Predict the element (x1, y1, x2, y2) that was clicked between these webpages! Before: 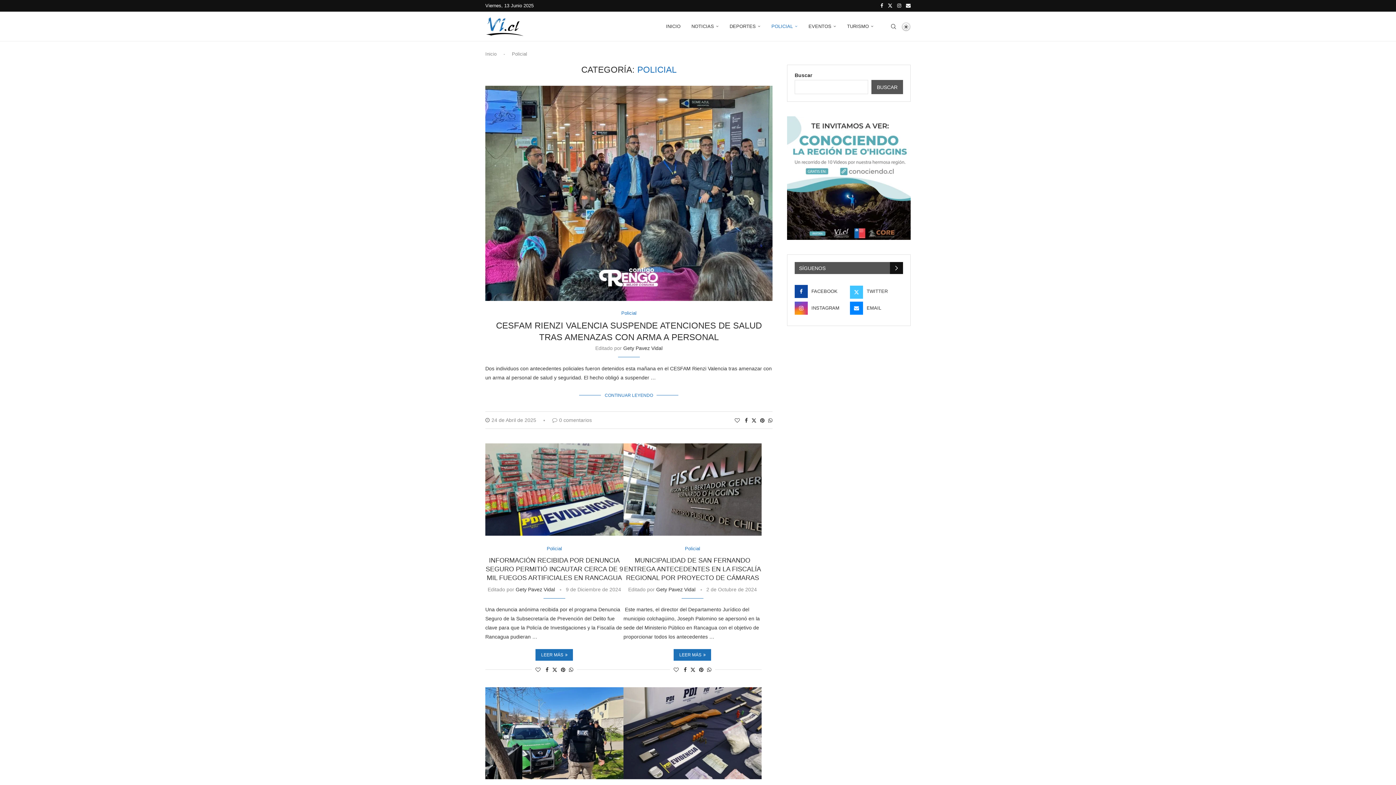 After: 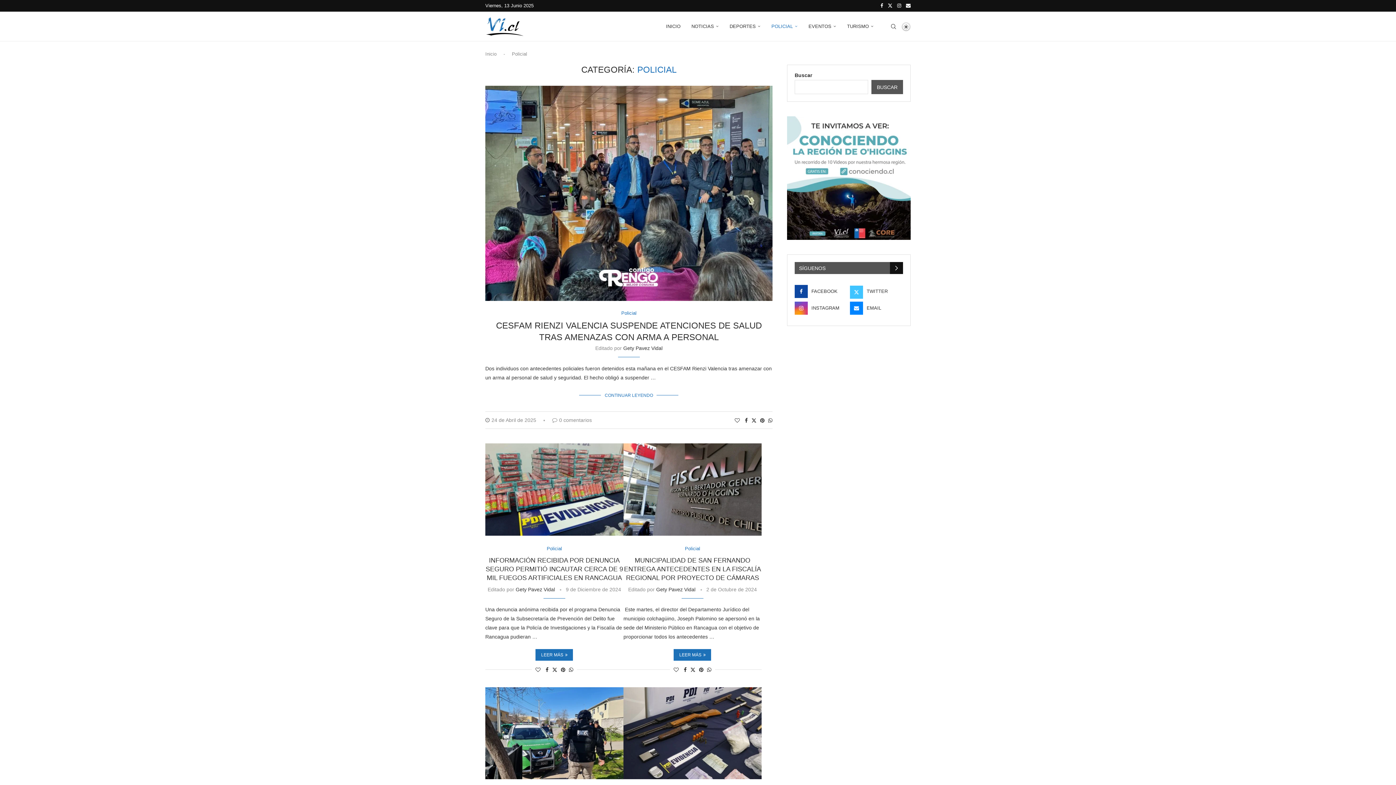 Action: label: Policial bbox: (546, 546, 562, 551)